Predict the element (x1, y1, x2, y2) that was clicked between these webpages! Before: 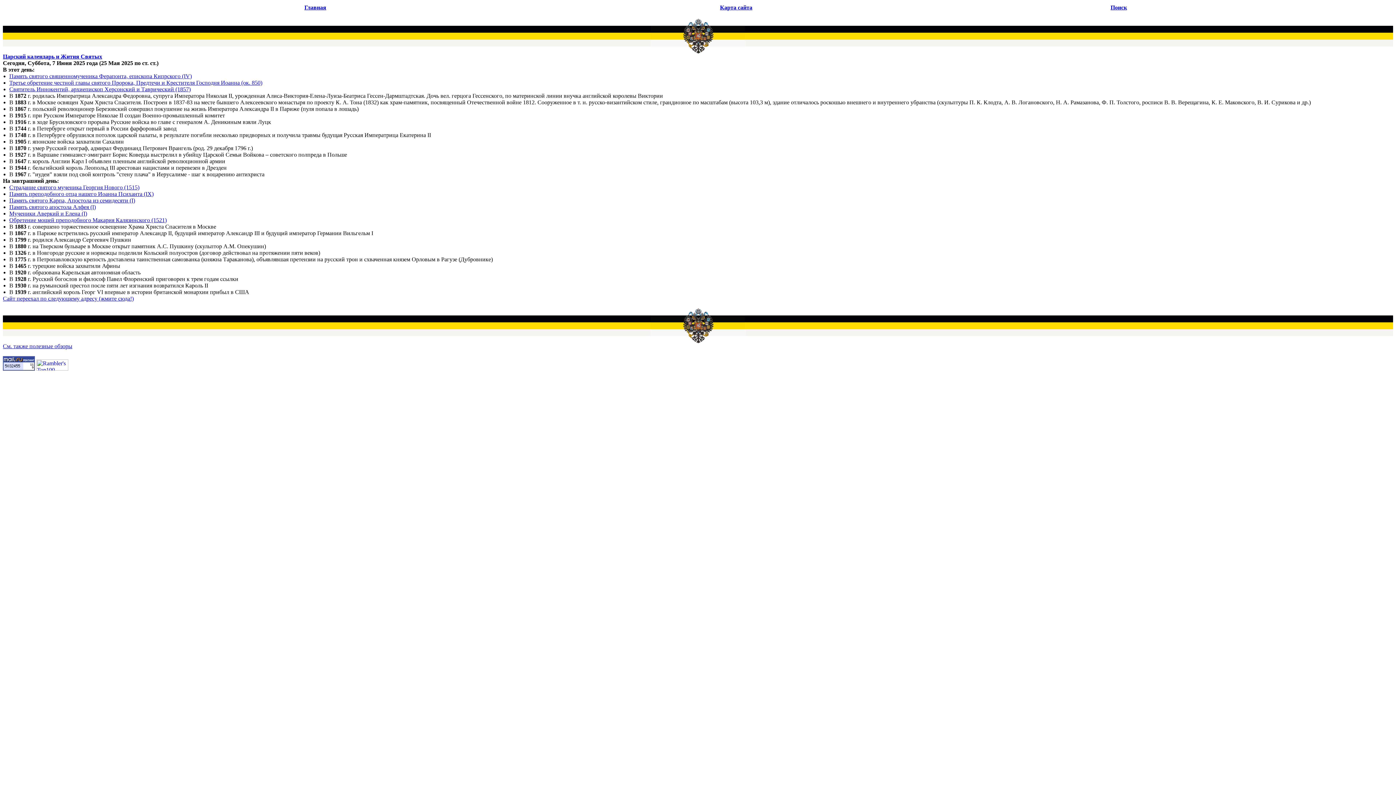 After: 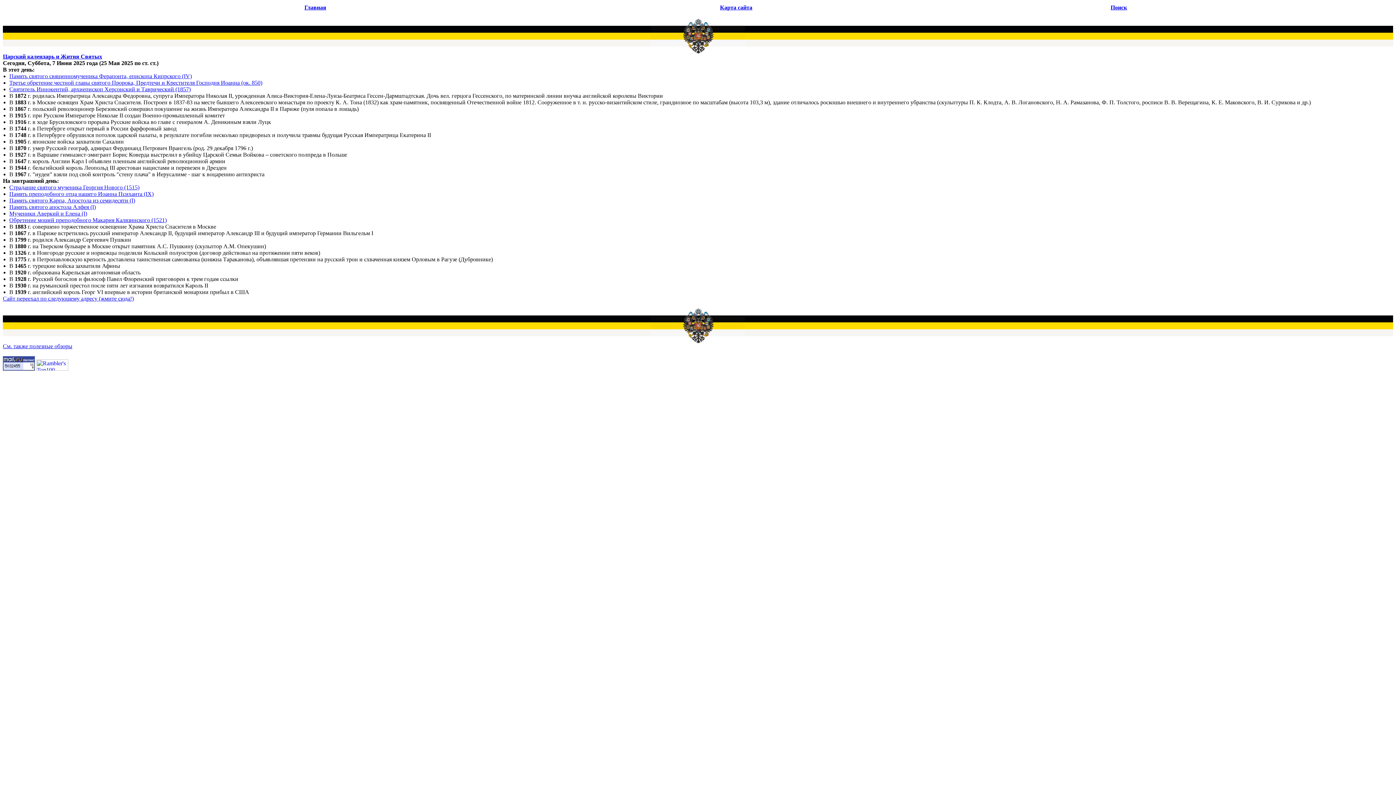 Action: label: Память преподобного отца нашего Иоанна Психаита (IX) bbox: (9, 190, 153, 197)